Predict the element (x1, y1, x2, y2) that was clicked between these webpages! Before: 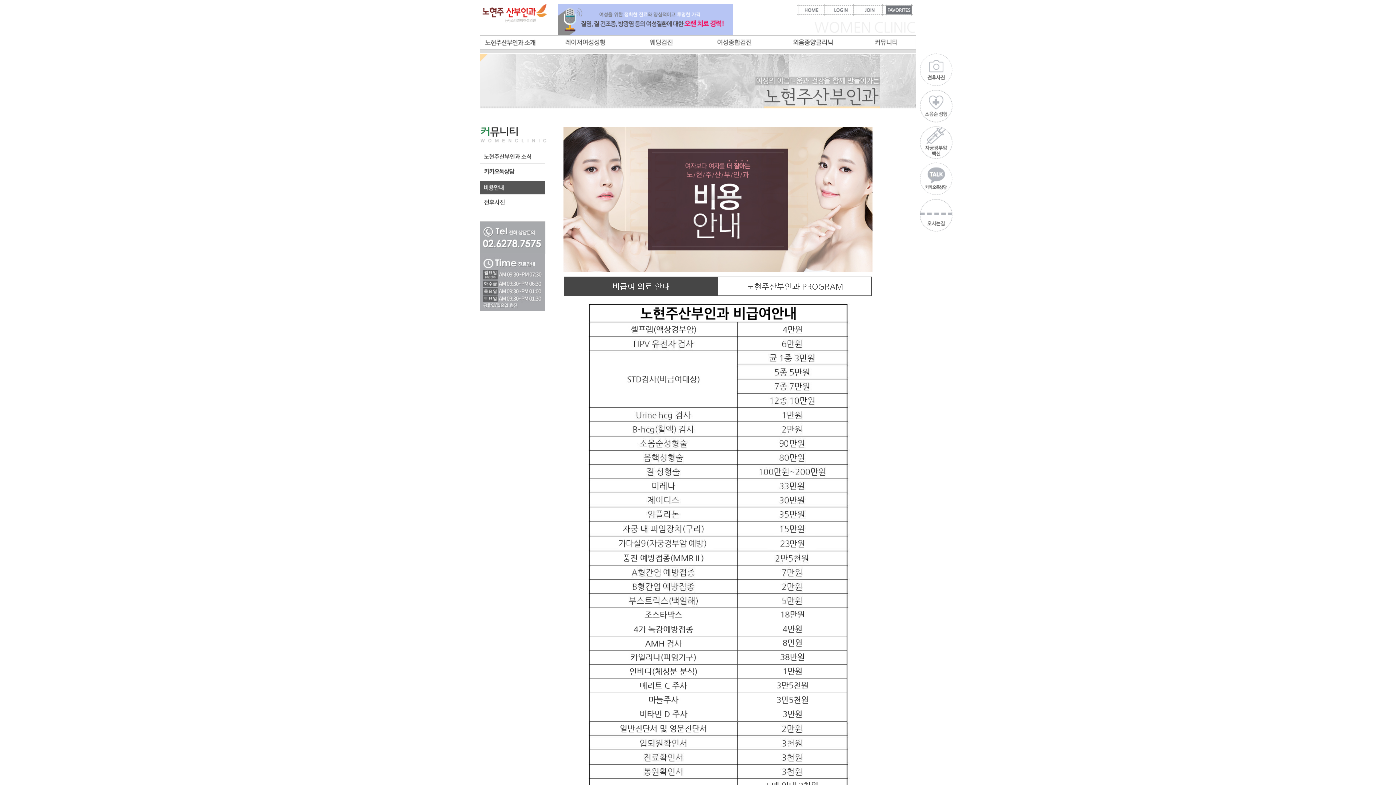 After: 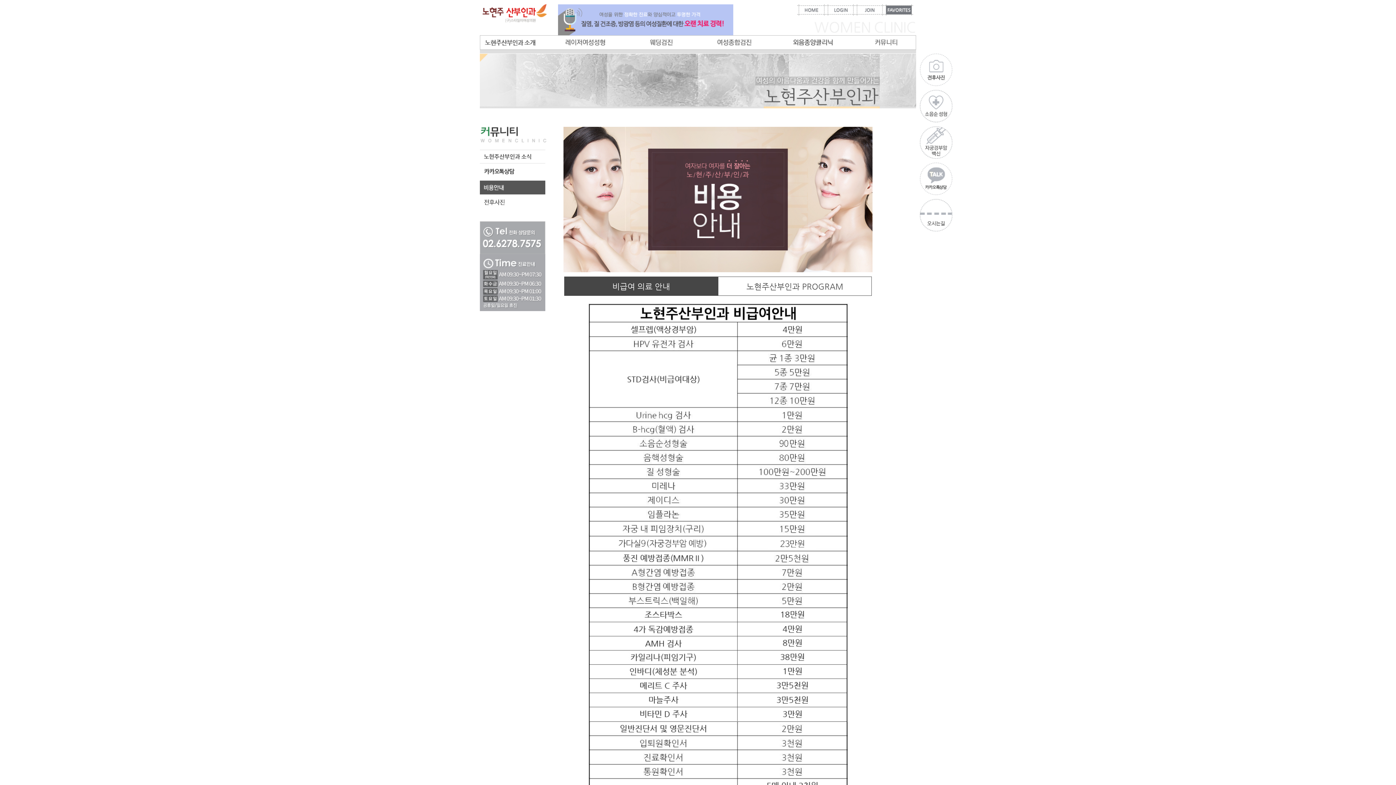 Action: label: 비급여 의료 안내 bbox: (564, 277, 717, 295)